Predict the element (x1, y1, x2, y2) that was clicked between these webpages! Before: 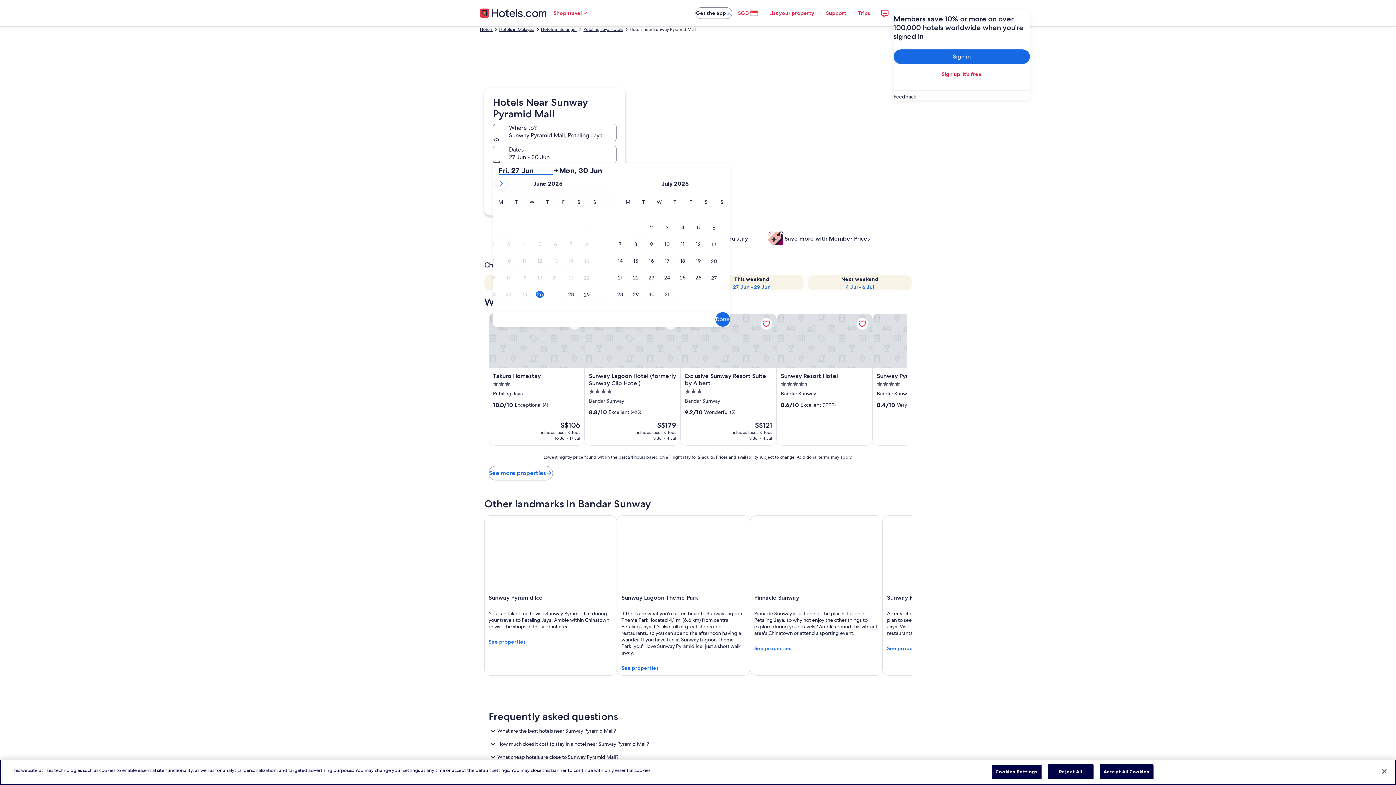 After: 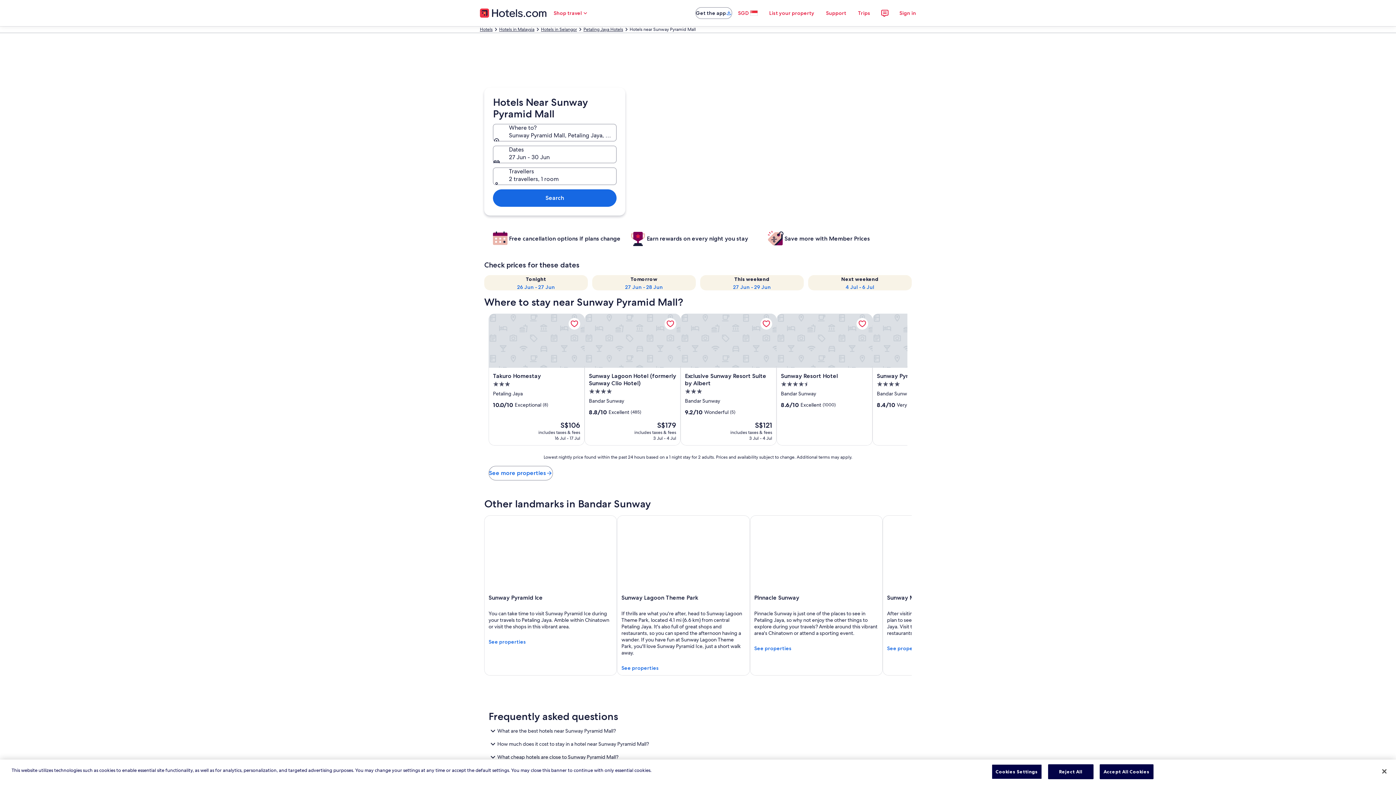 Action: label: Done bbox: (715, 312, 730, 326)